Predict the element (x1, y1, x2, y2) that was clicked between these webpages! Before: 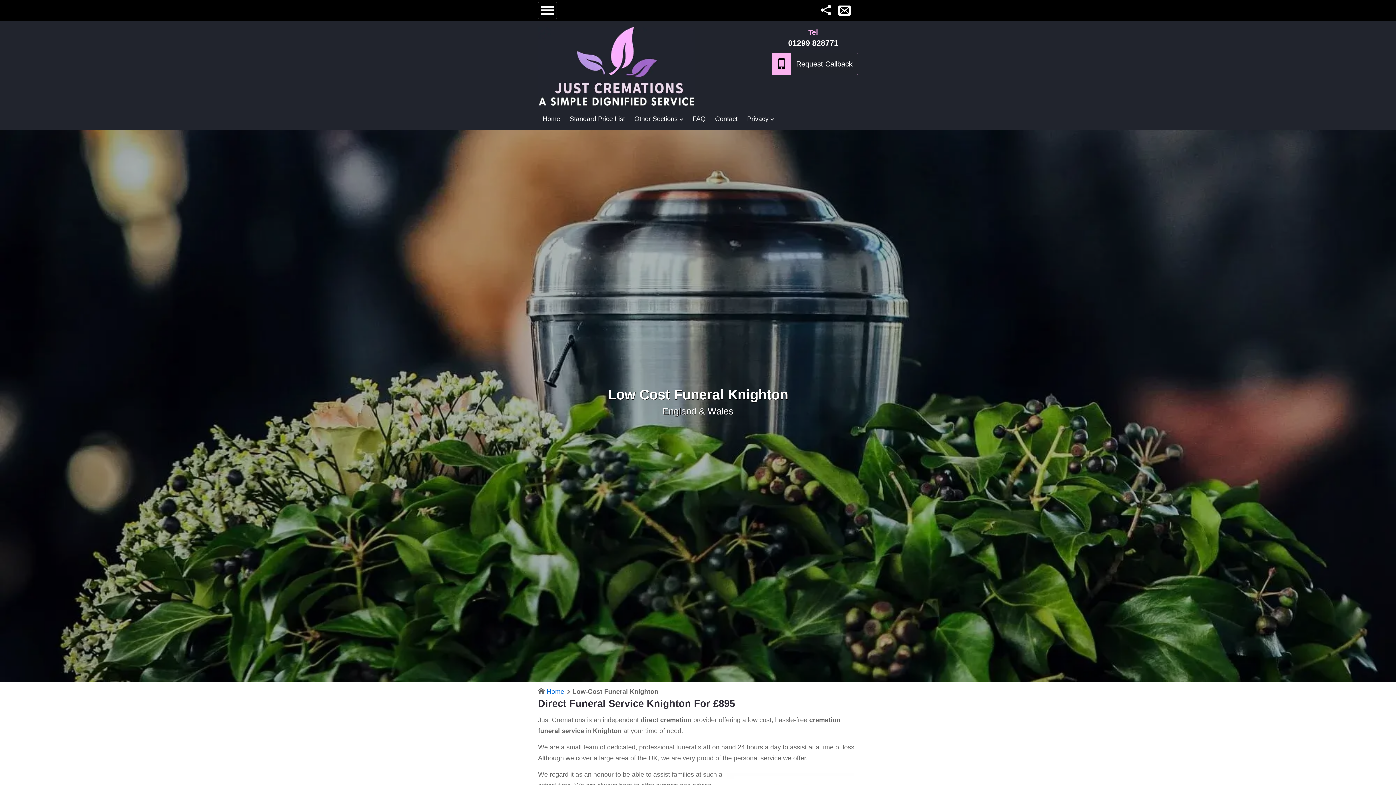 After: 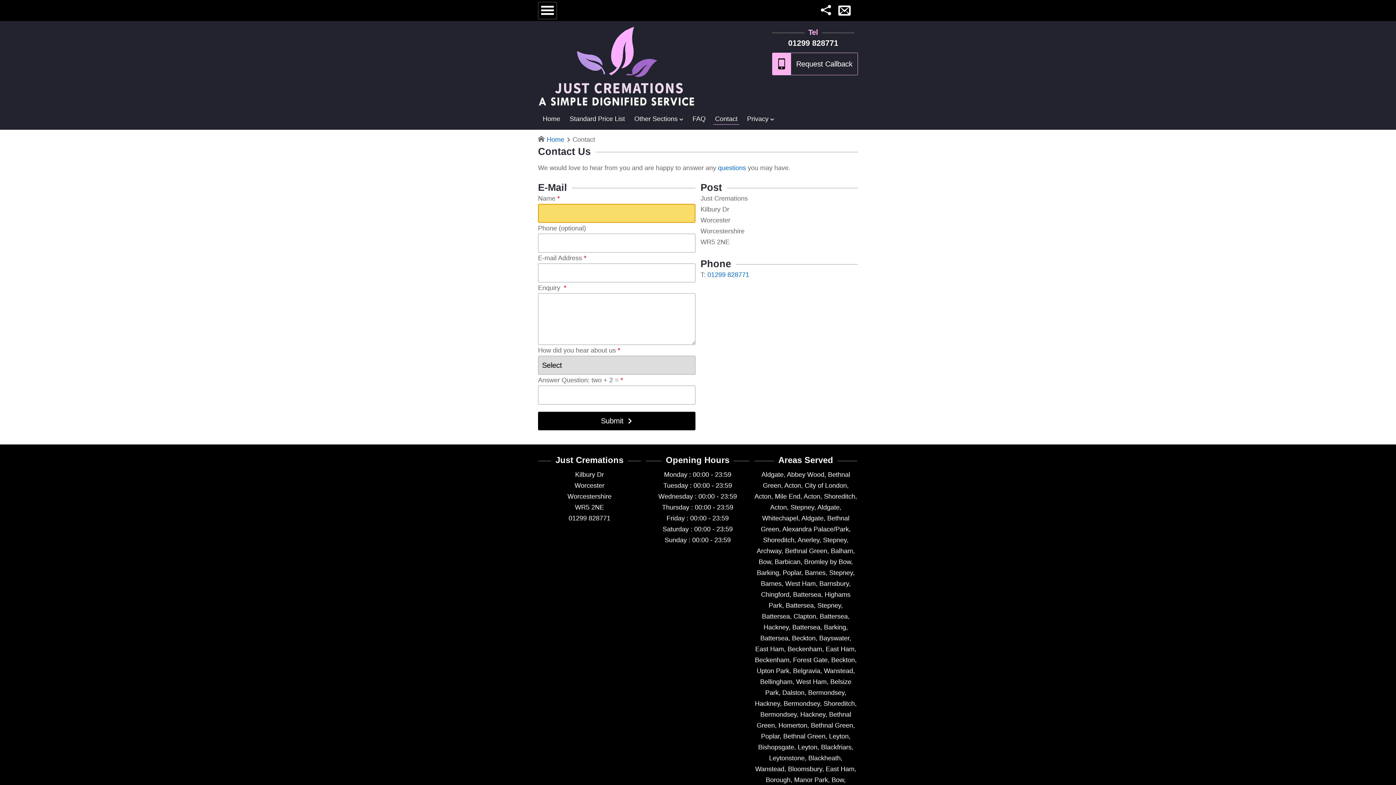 Action: bbox: (838, 9, 850, 17) label: Contact